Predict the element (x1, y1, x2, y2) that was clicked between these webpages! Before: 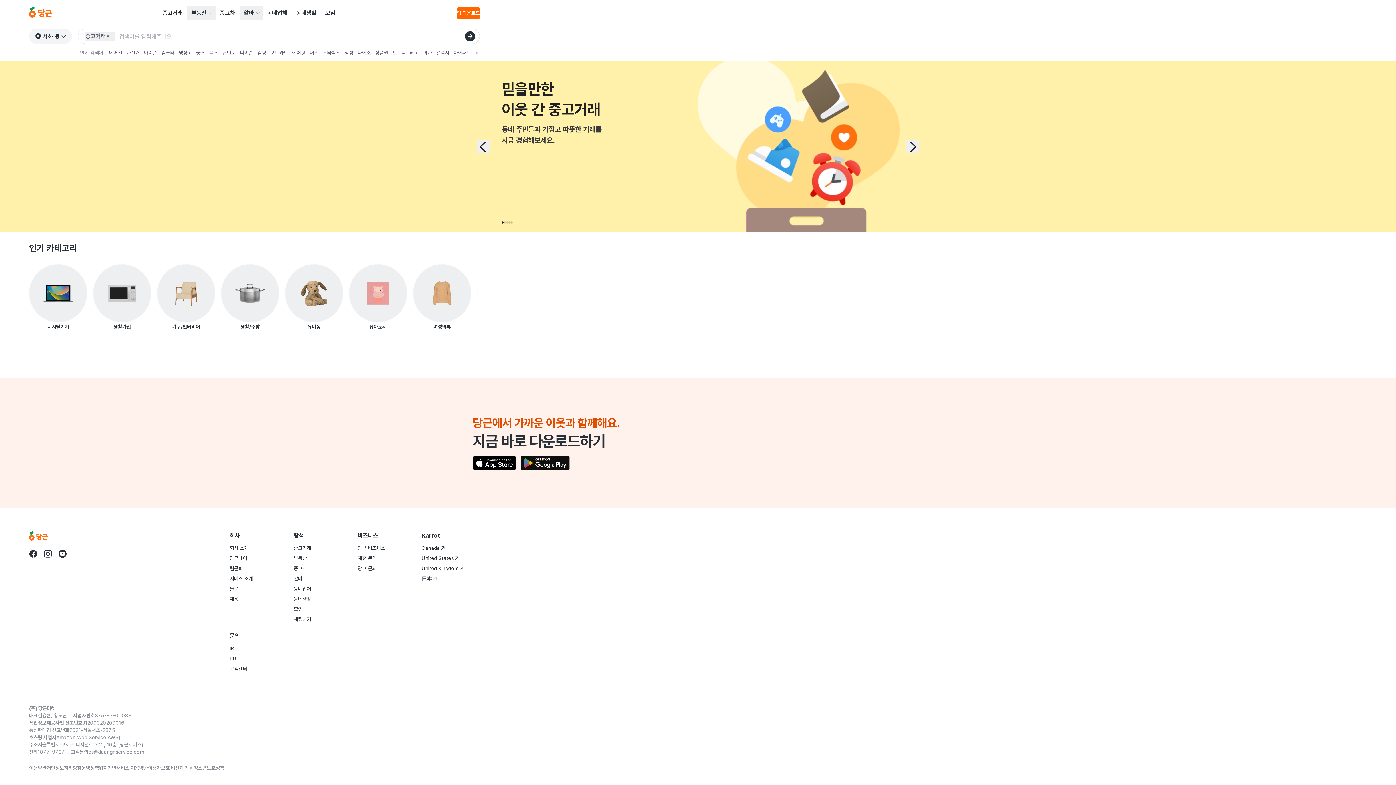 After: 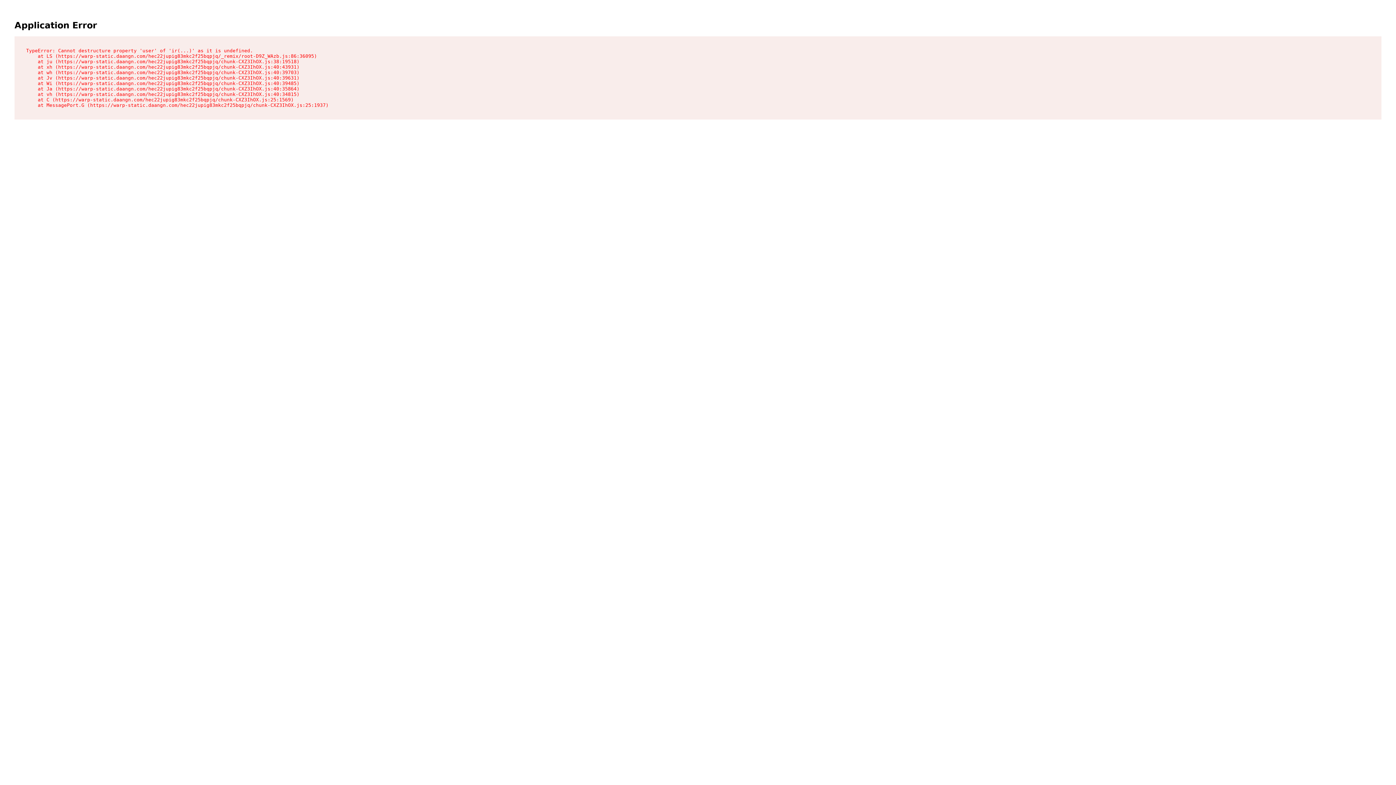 Action: label: 컴퓨터 bbox: (161, 49, 174, 55)